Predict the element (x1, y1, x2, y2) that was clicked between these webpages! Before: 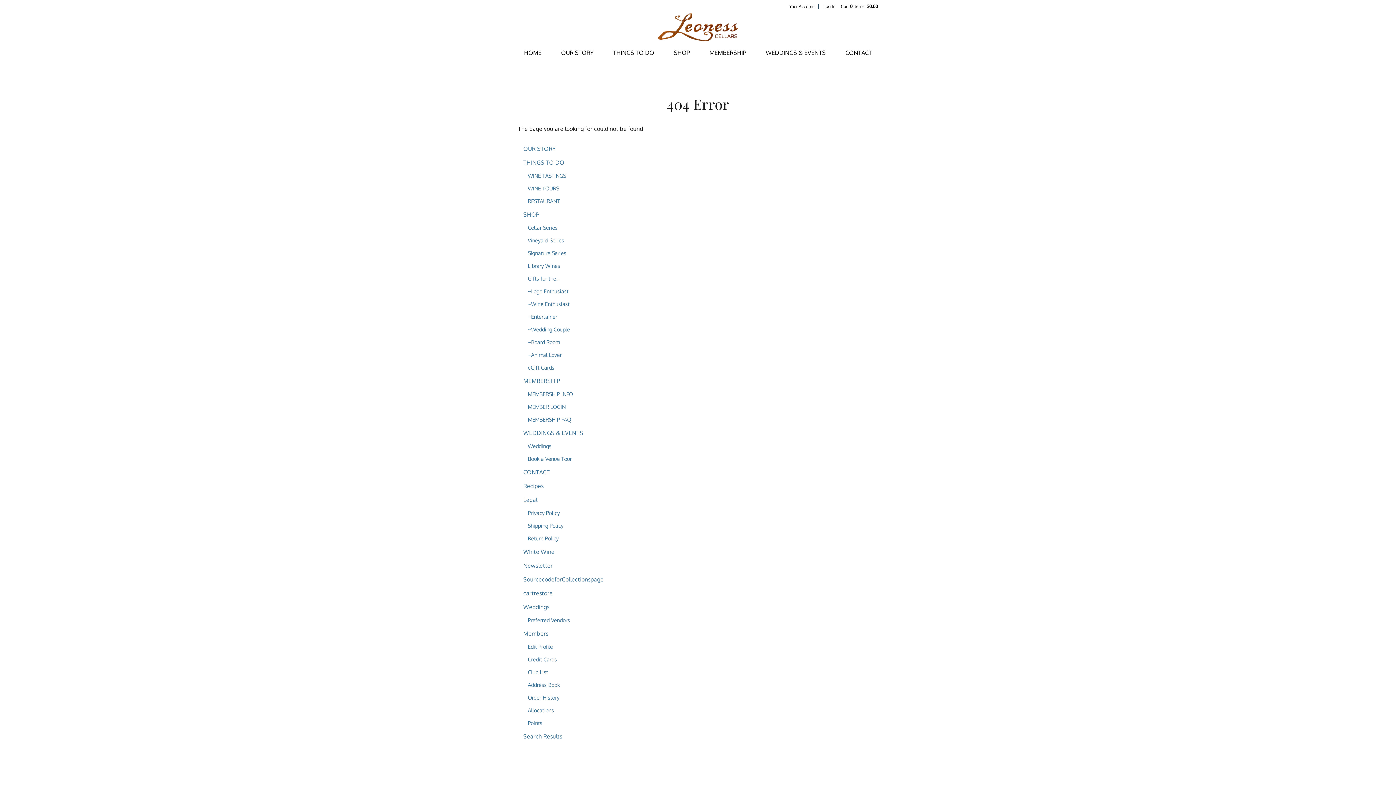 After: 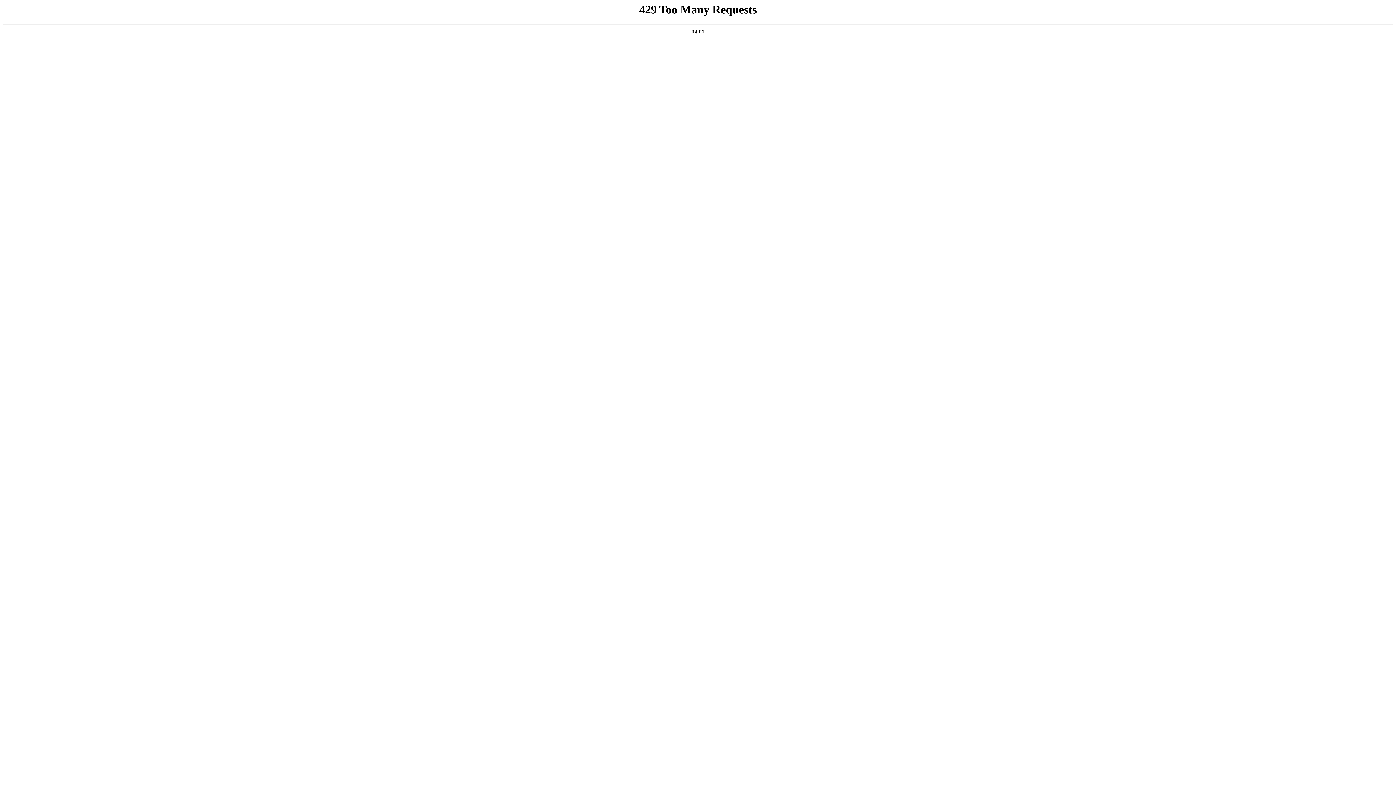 Action: label: HOME bbox: (524, 45, 541, 60)